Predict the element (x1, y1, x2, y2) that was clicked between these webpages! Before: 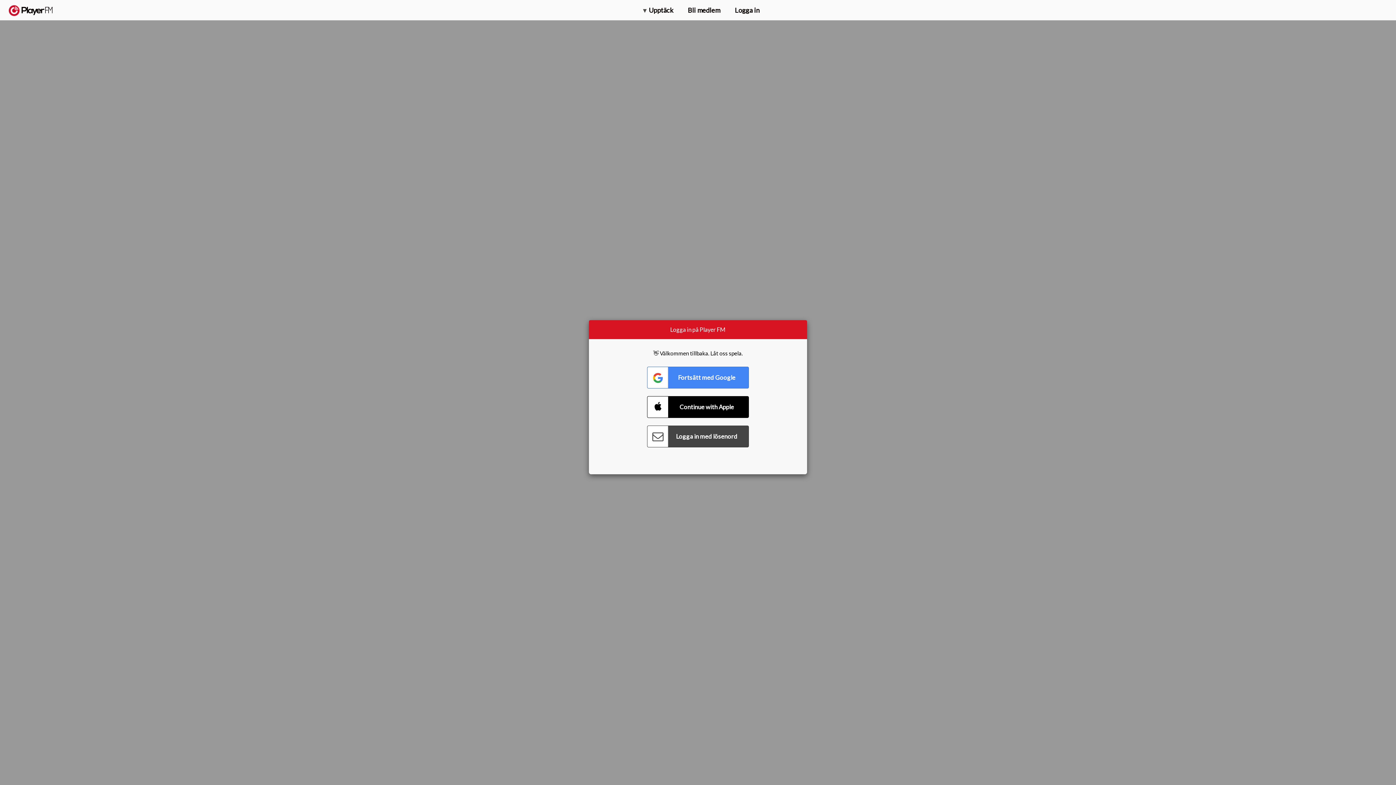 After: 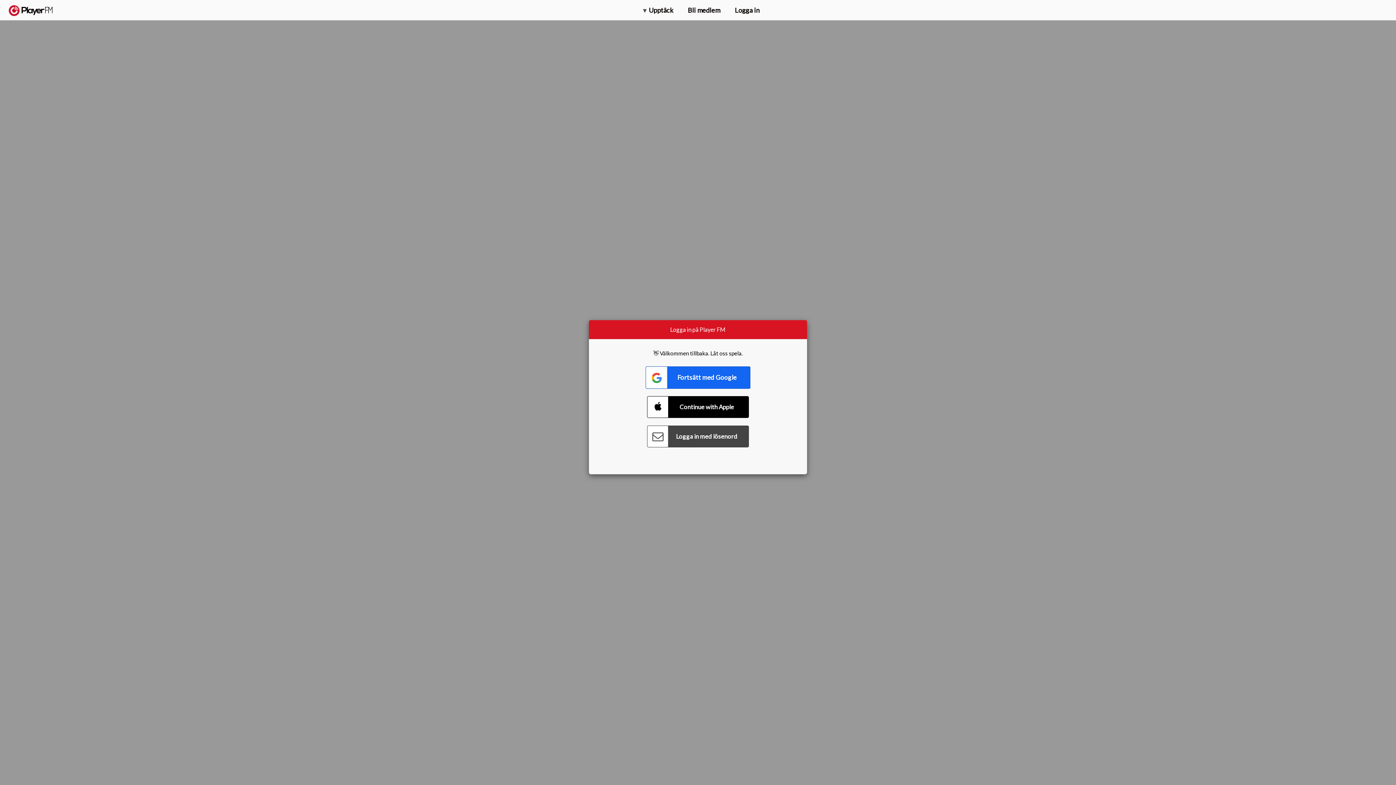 Action: bbox: (647, 366, 749, 388) label: Connect with Google